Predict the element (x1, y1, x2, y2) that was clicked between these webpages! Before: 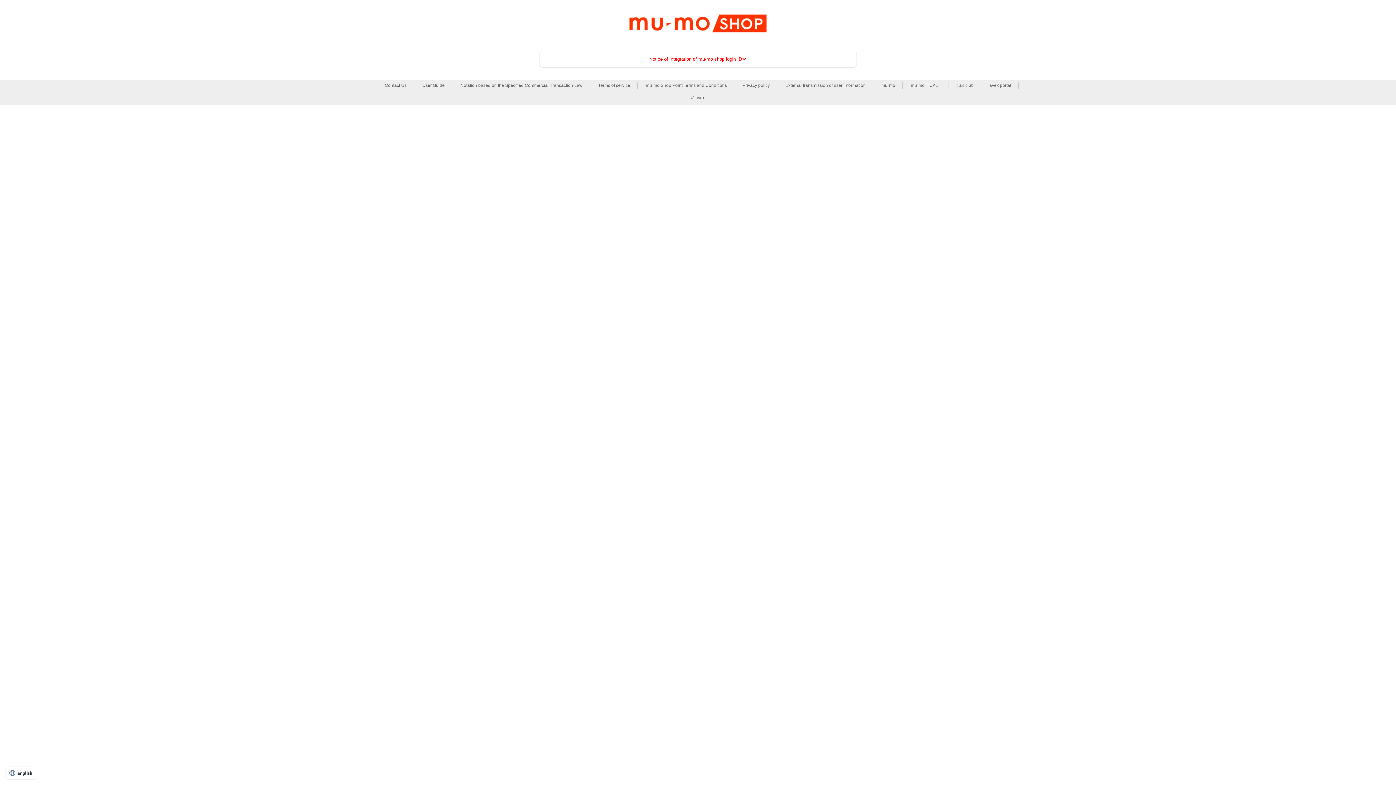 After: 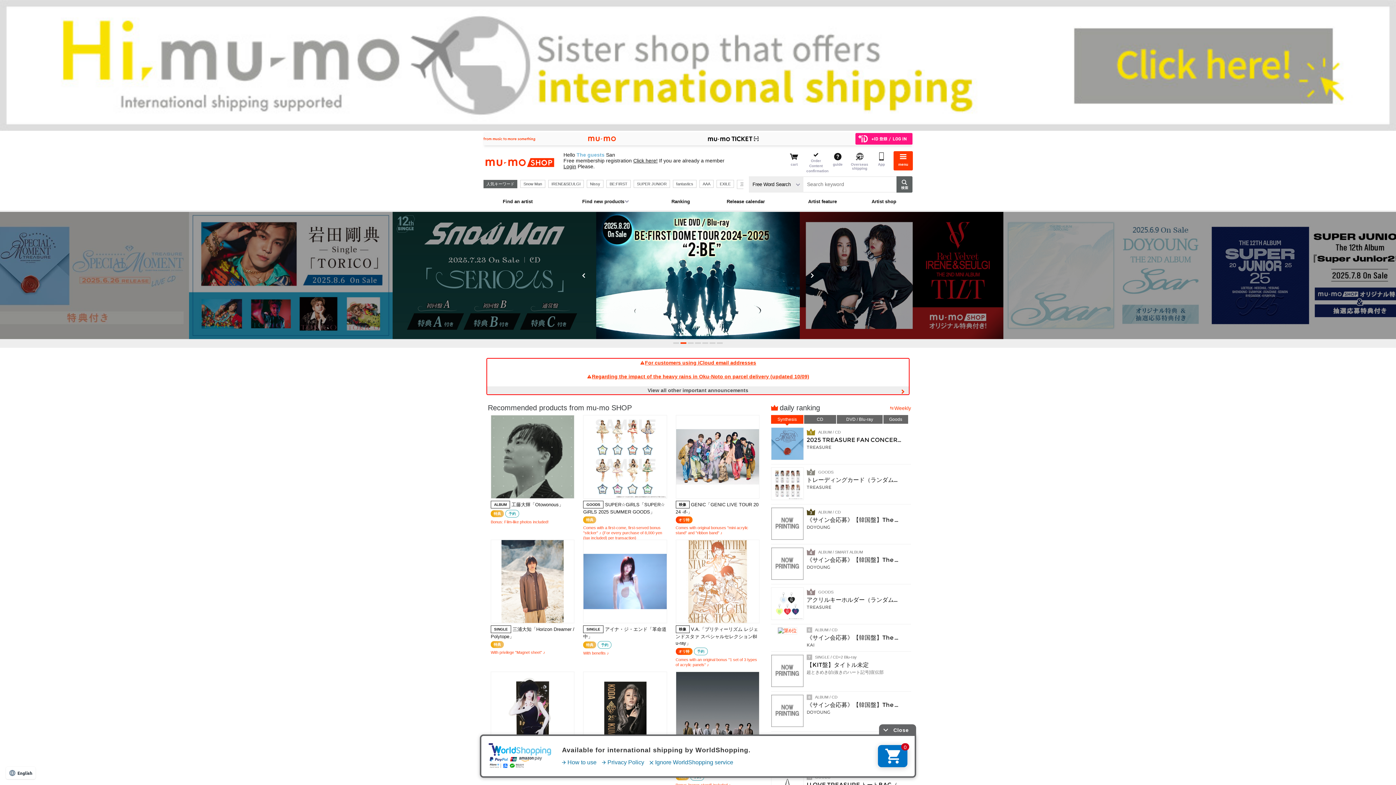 Action: bbox: (625, 3, 770, 43)